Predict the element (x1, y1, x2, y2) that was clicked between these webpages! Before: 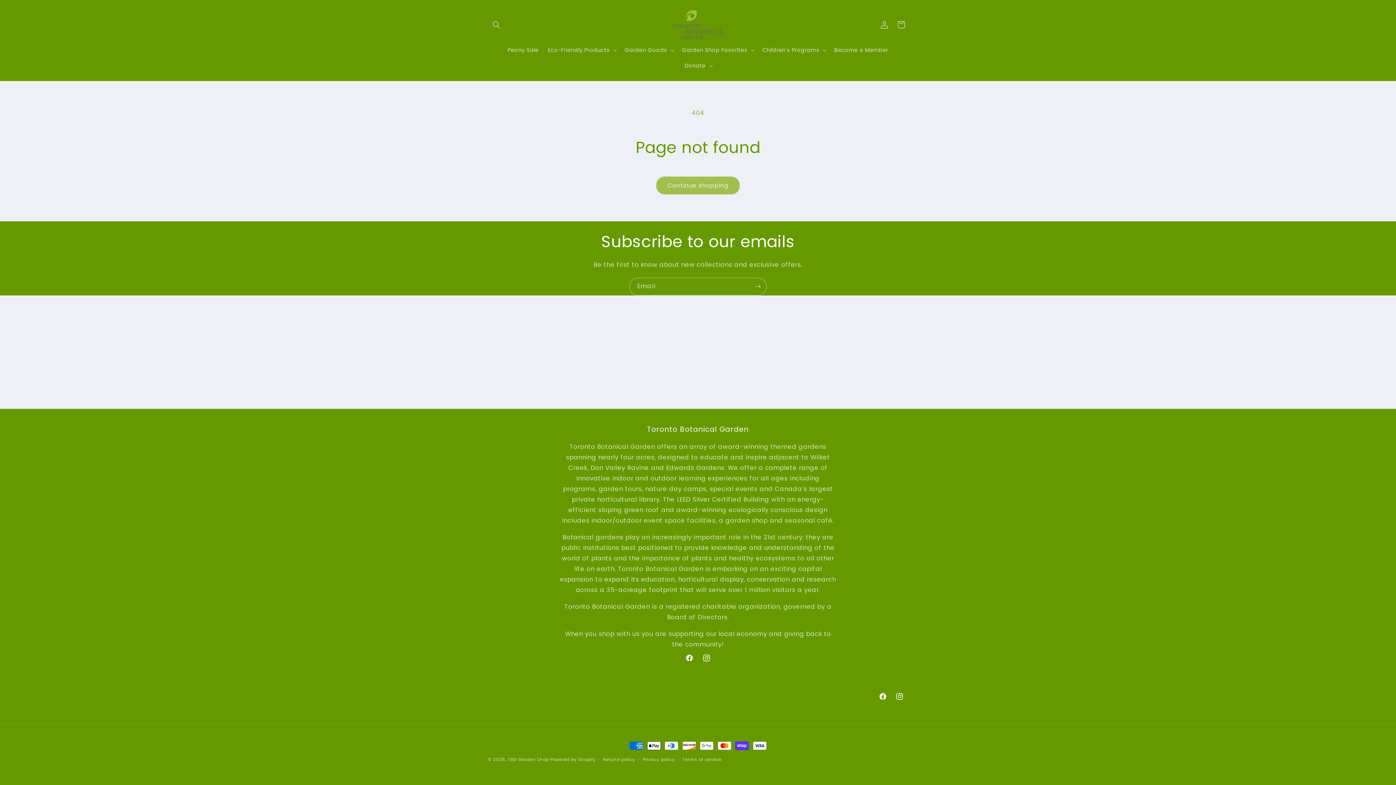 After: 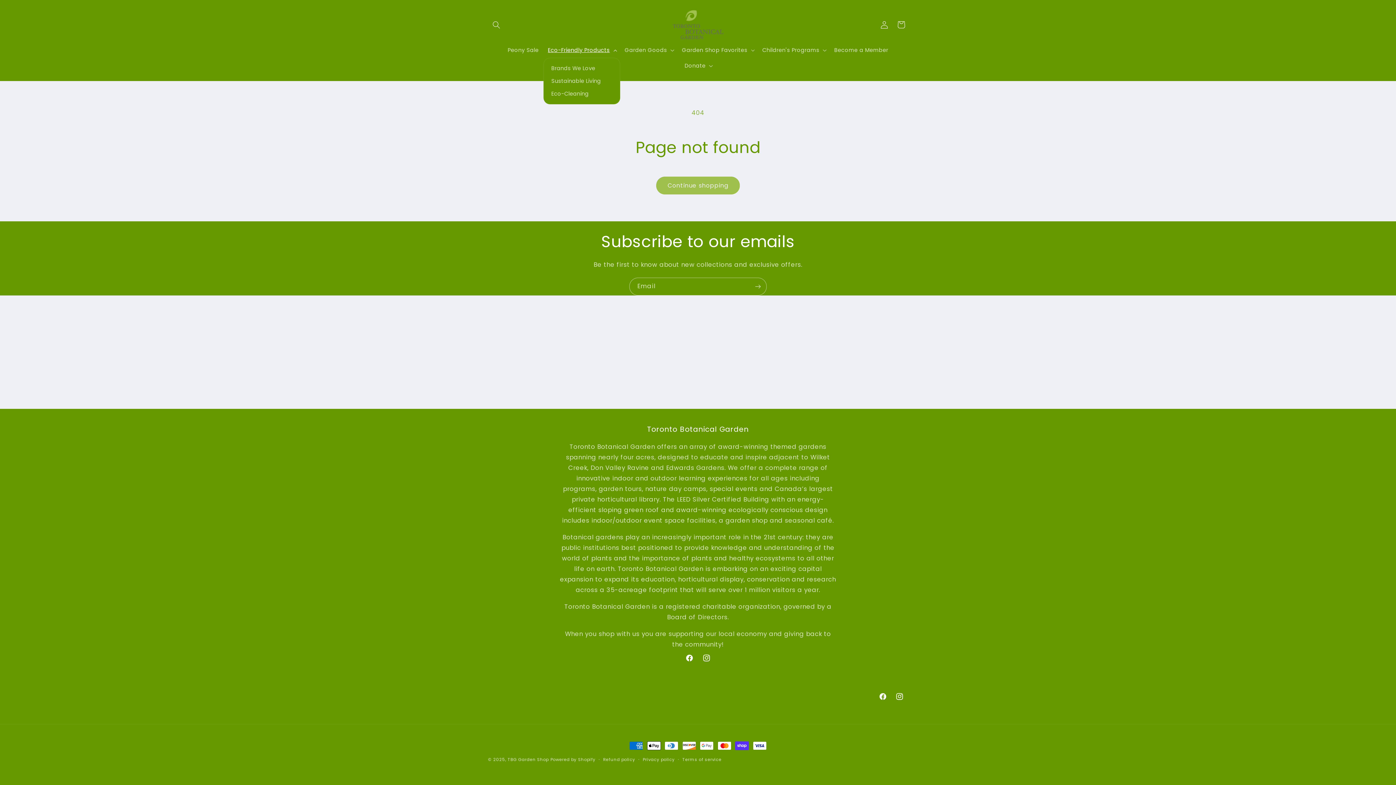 Action: label: Eco-Friendly Products bbox: (543, 42, 620, 57)